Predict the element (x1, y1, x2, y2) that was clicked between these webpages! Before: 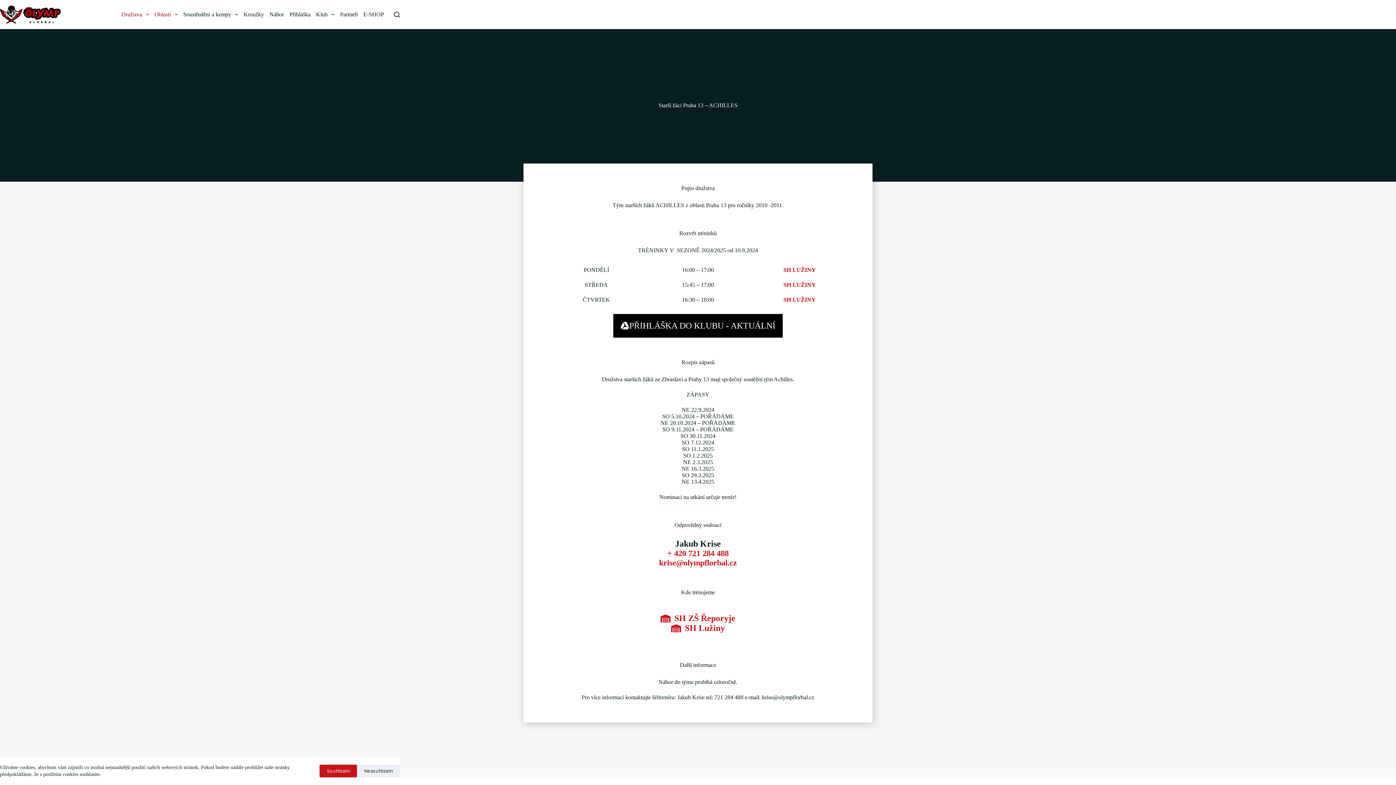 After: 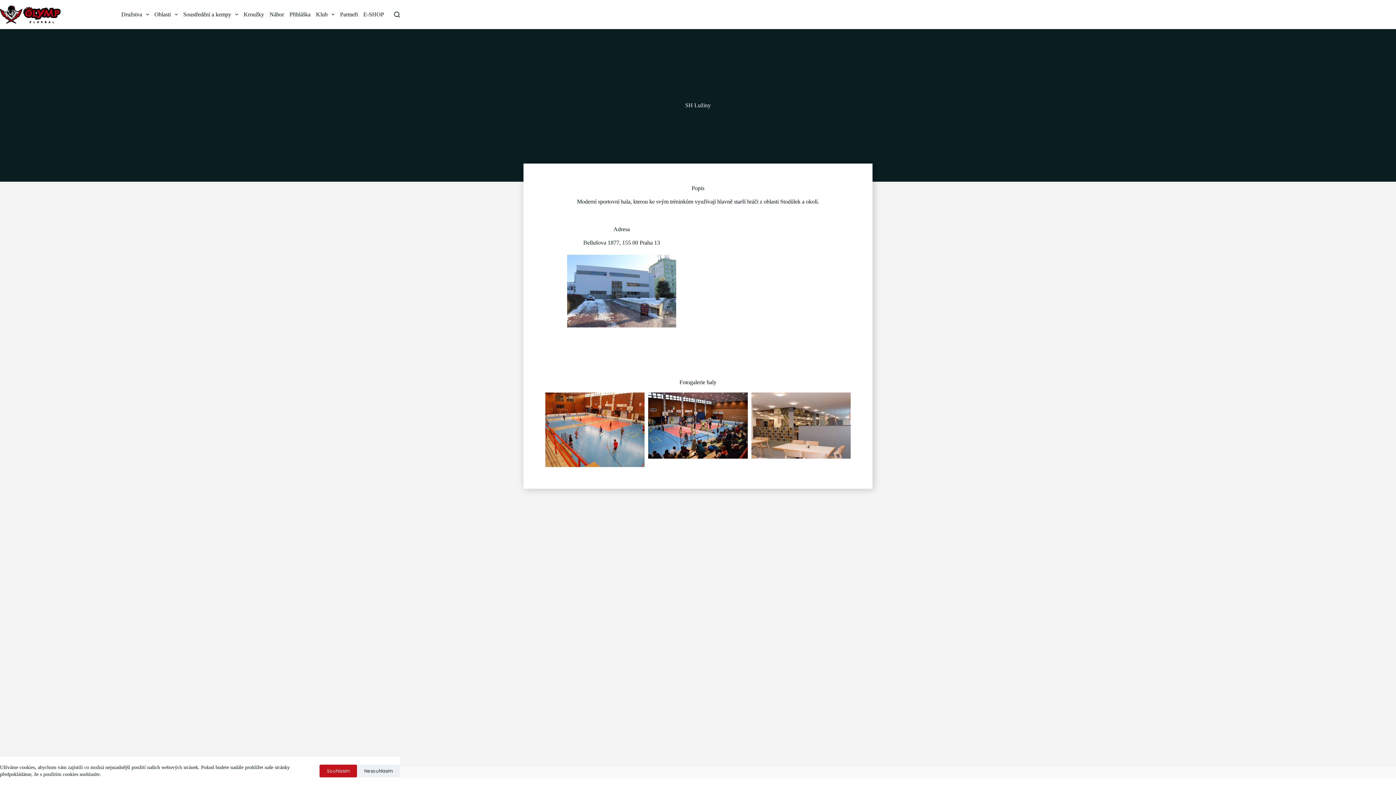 Action: bbox: (783, 281, 816, 288) label: SH LUŽINY